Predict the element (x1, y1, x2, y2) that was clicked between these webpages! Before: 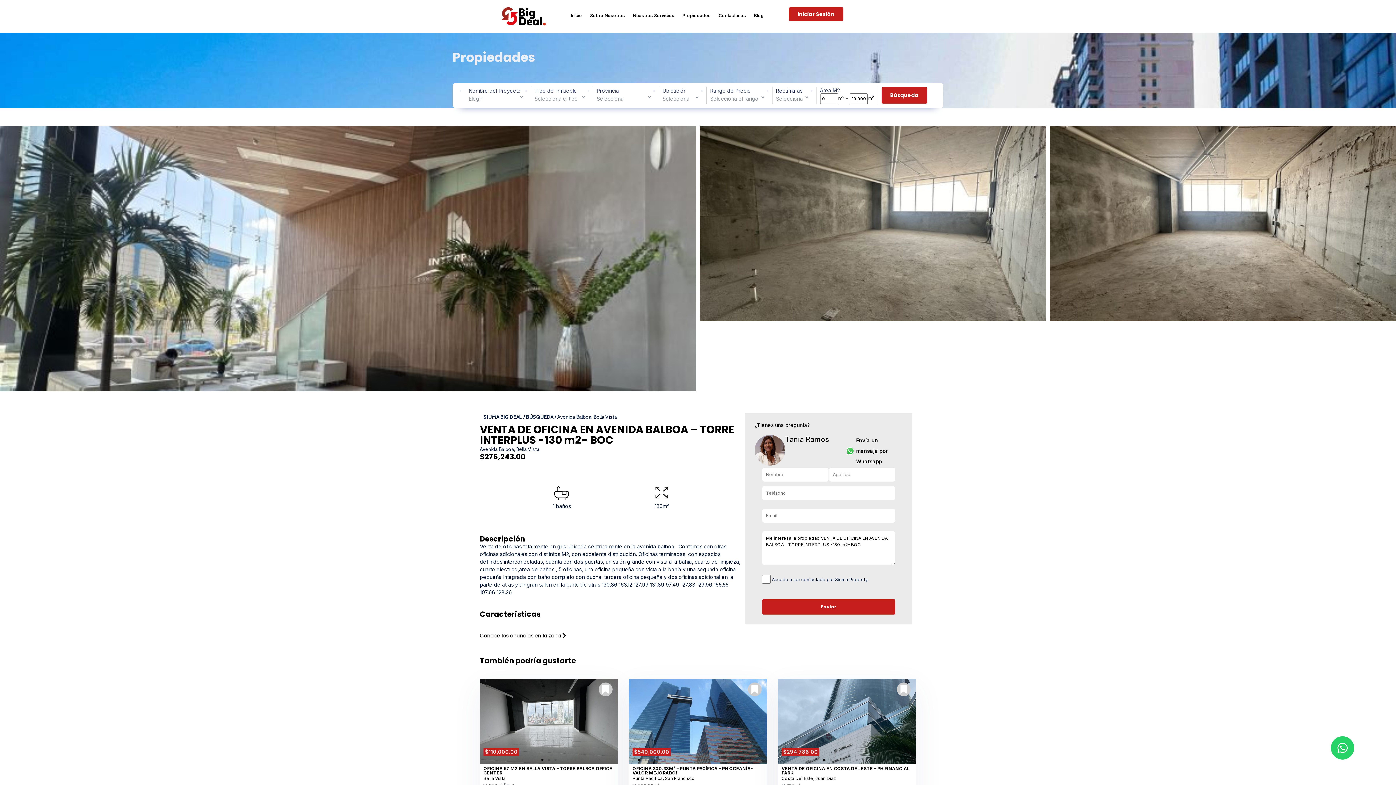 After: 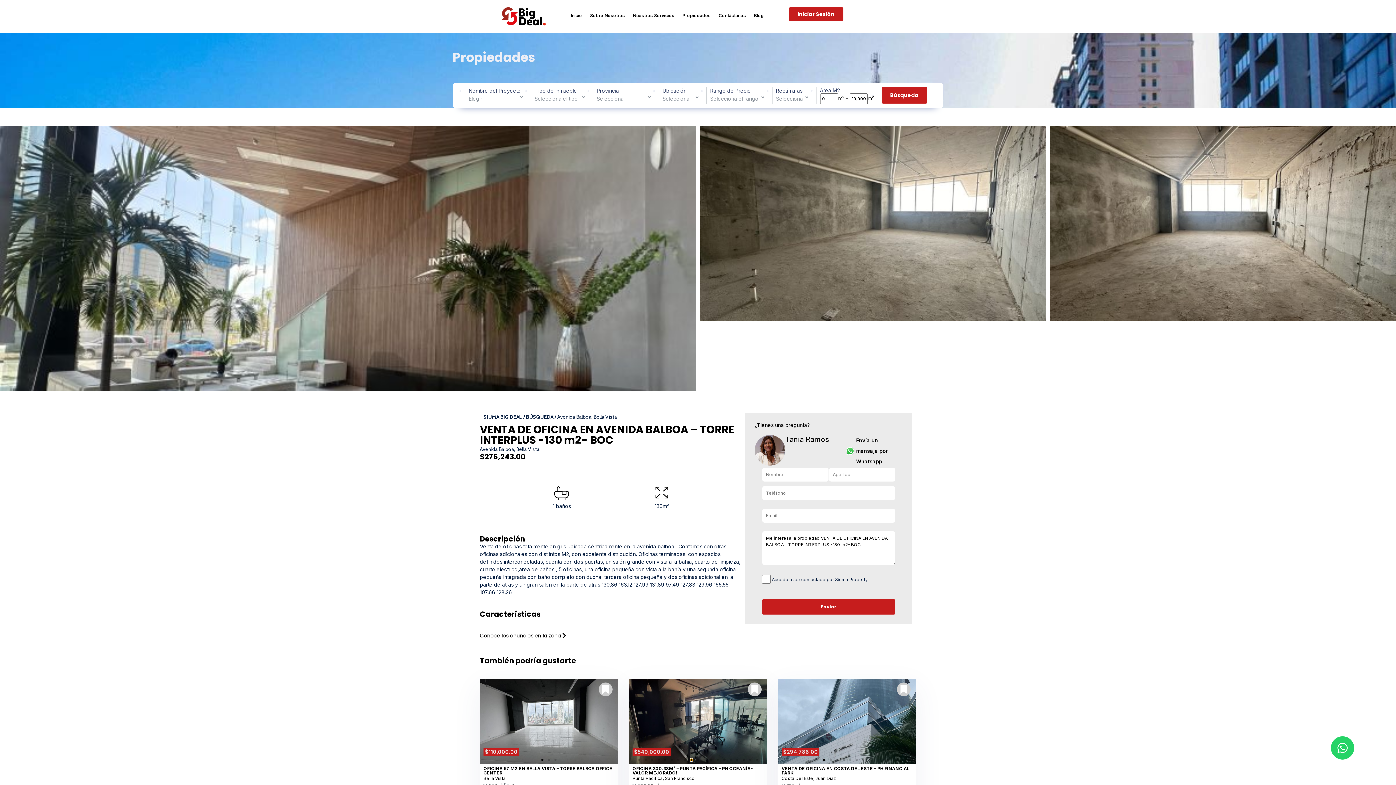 Action: label: Go to slide 9 bbox: (690, 759, 692, 761)